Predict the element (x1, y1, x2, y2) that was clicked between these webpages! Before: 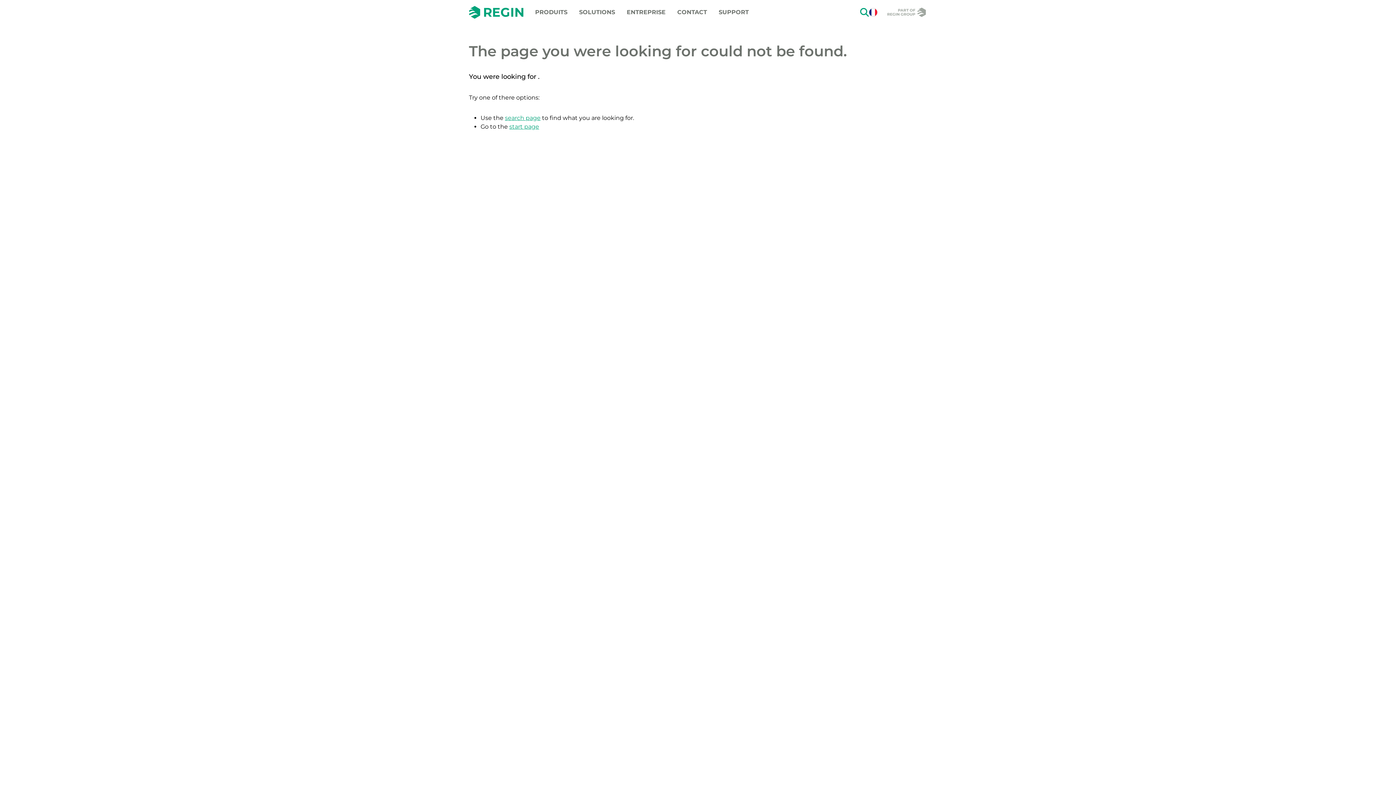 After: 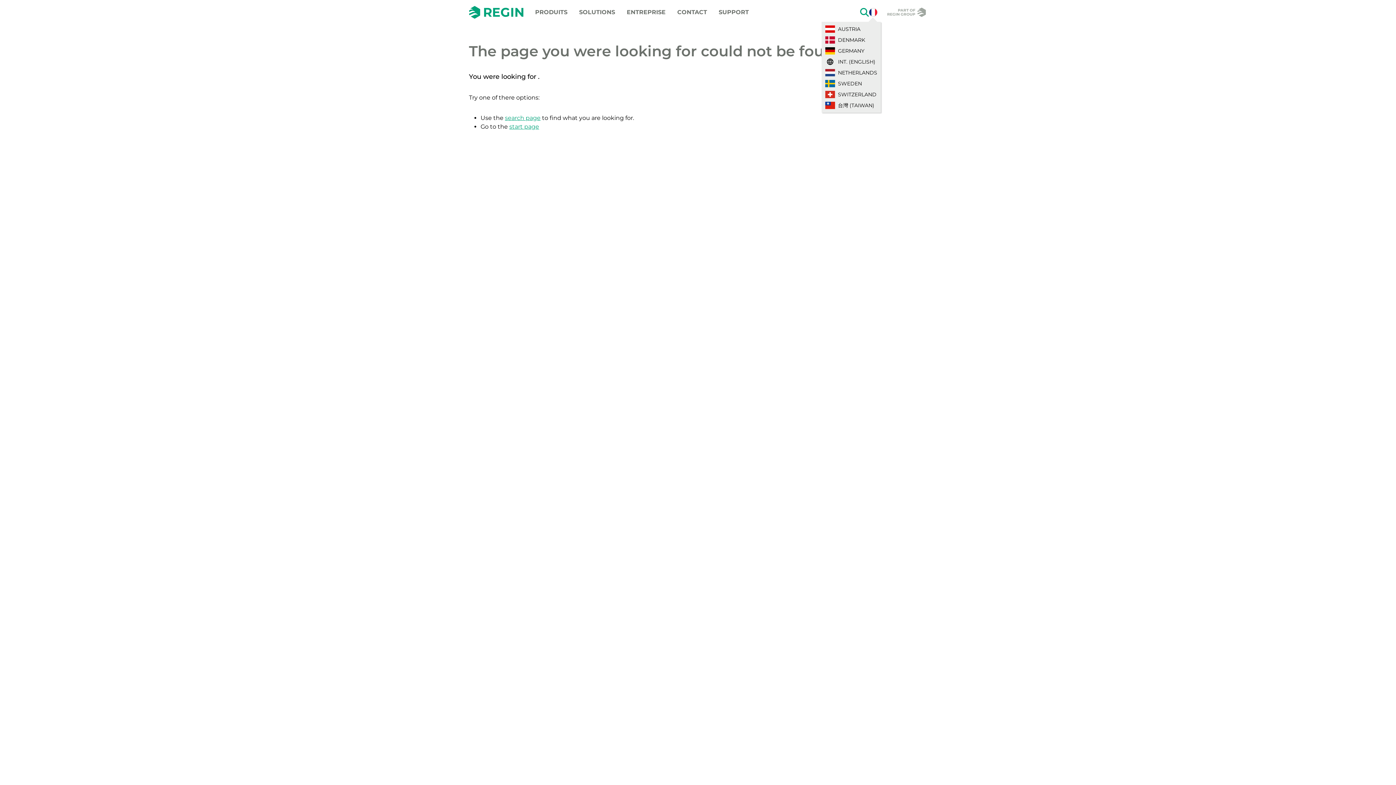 Action: bbox: (869, 8, 877, 16)